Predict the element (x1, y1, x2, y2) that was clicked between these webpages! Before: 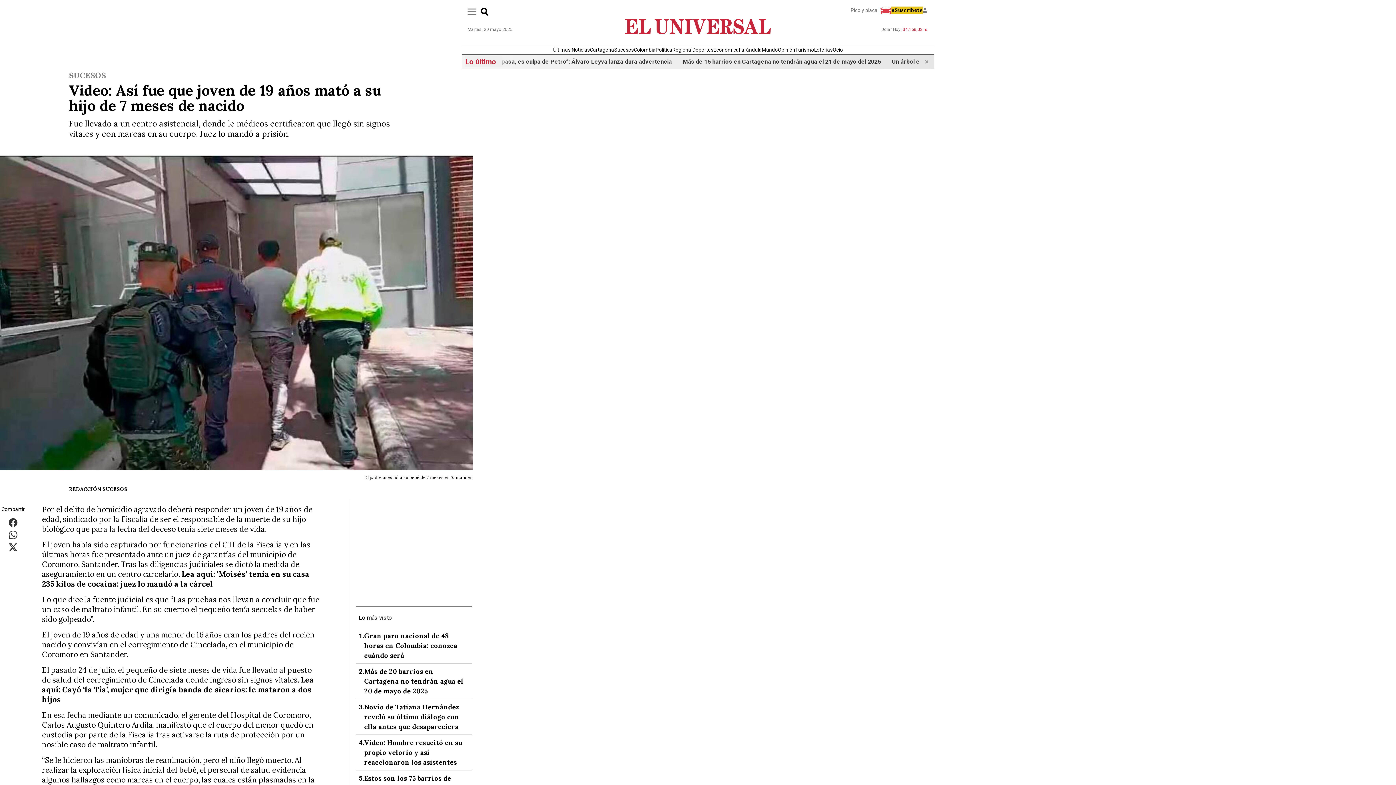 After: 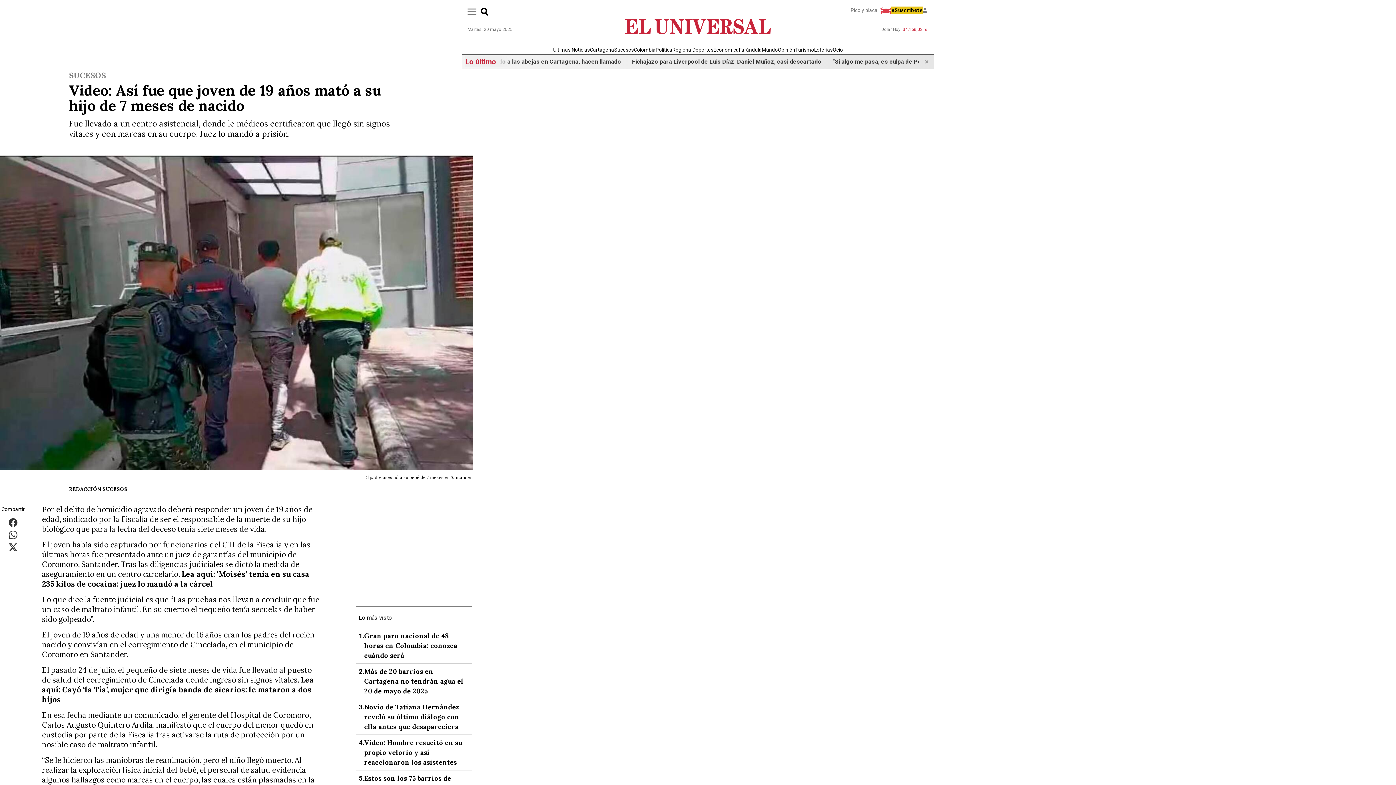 Action: bbox: (8, 545, 17, 549) label: Comparte este artículo en X